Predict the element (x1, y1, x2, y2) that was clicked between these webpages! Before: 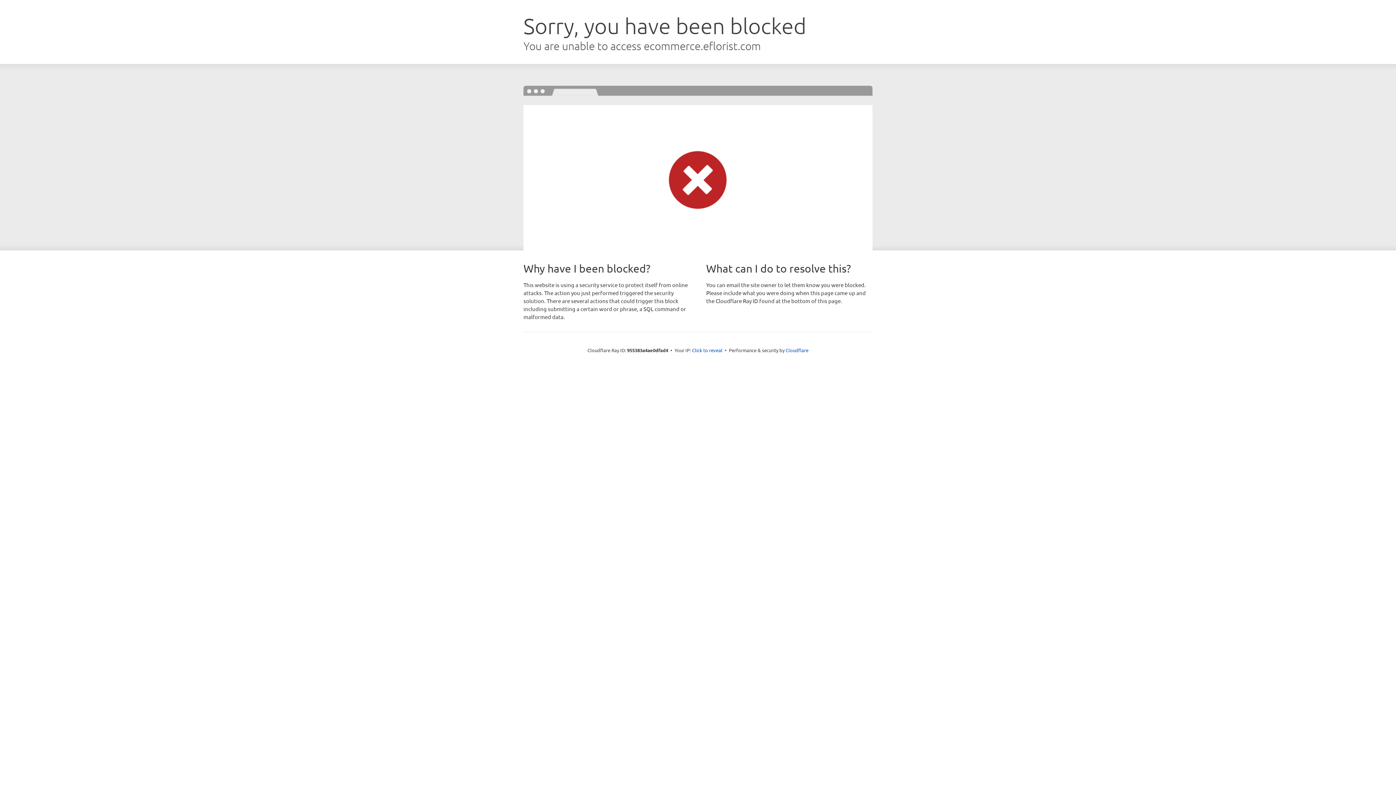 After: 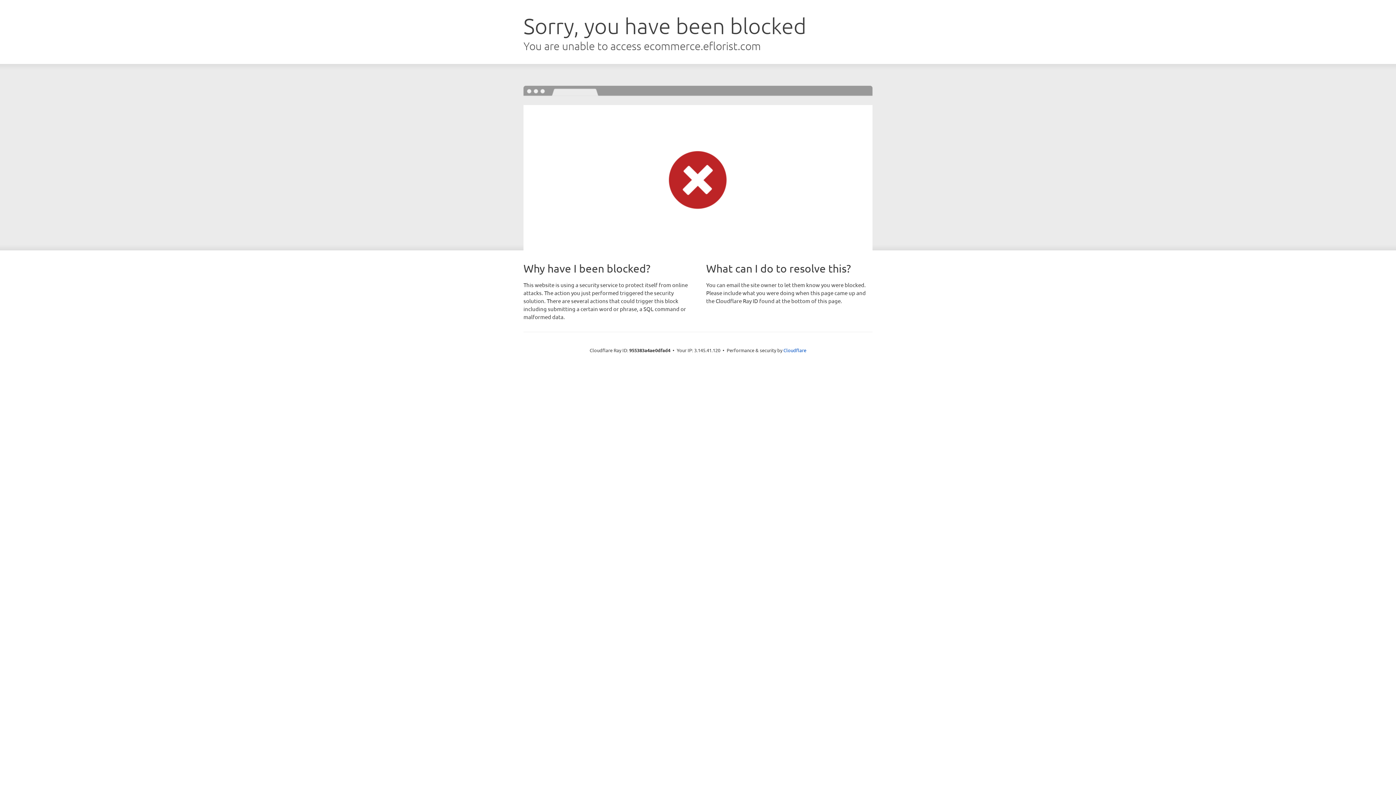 Action: bbox: (692, 346, 722, 353) label: Click to reveal